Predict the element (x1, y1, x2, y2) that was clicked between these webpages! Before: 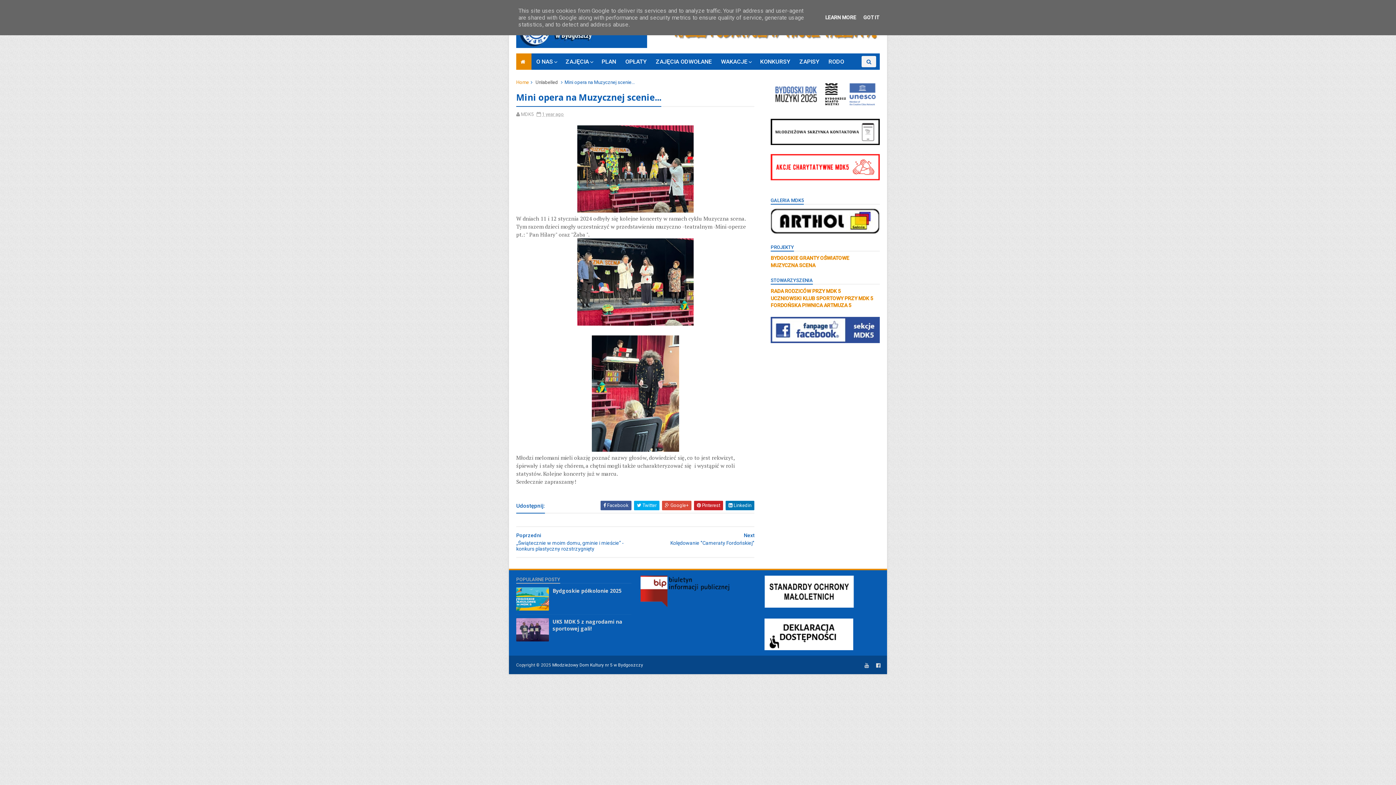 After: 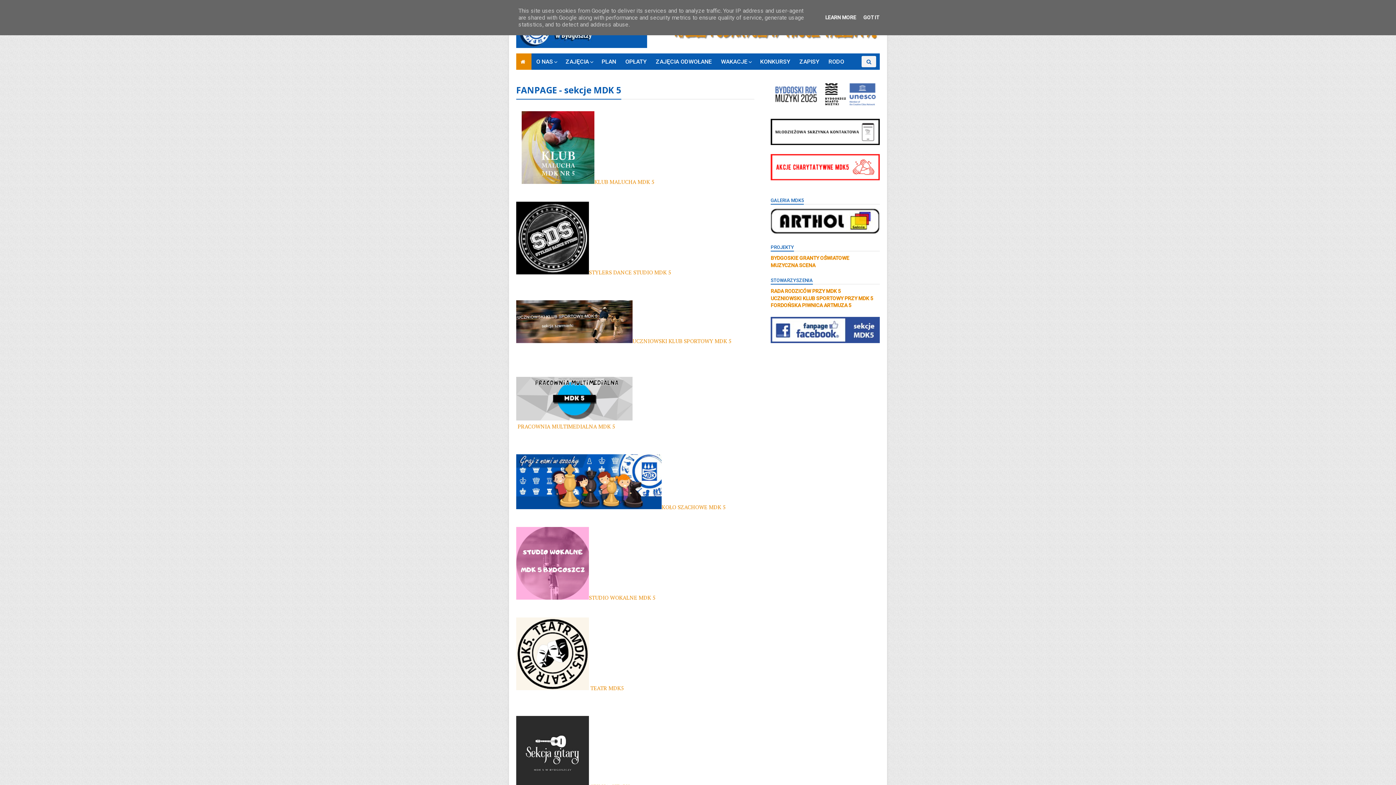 Action: bbox: (770, 338, 880, 344)